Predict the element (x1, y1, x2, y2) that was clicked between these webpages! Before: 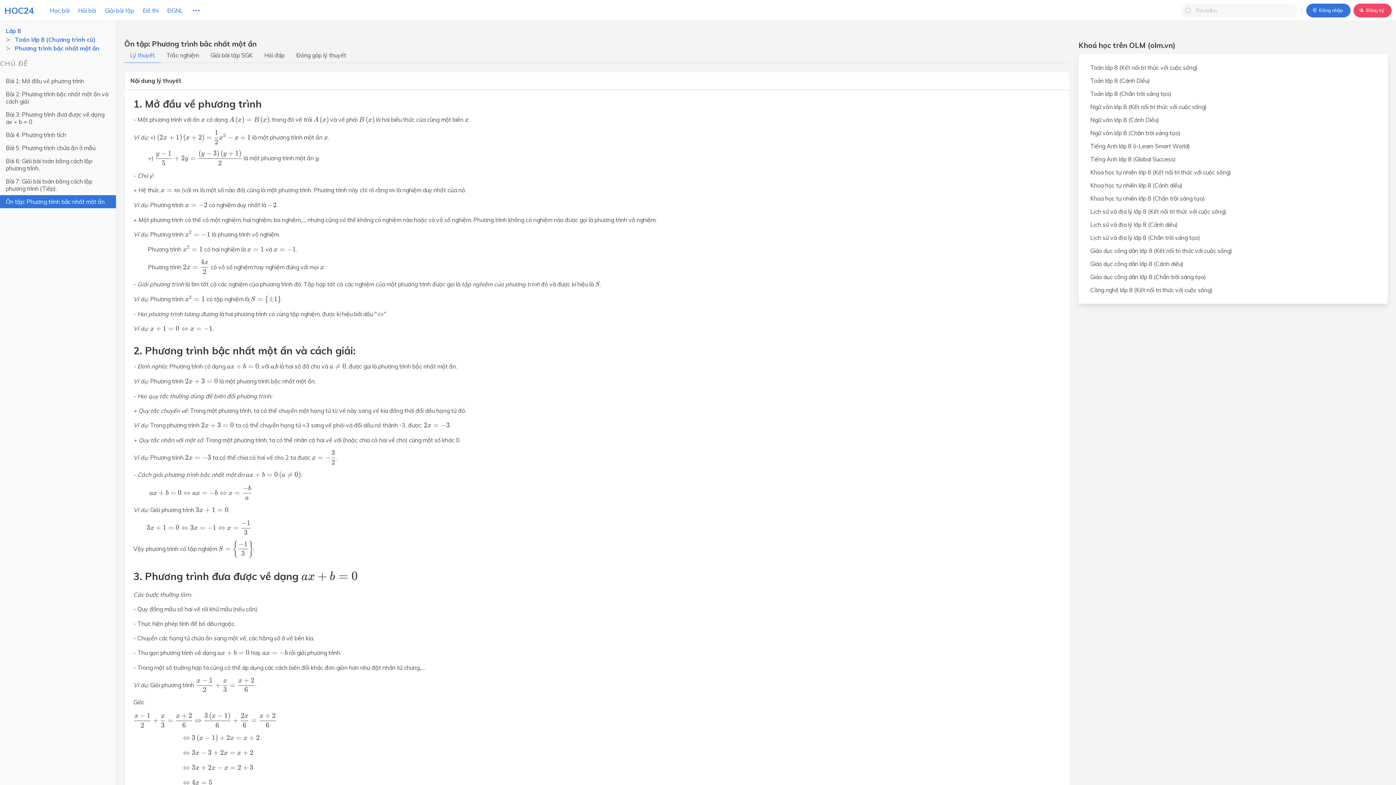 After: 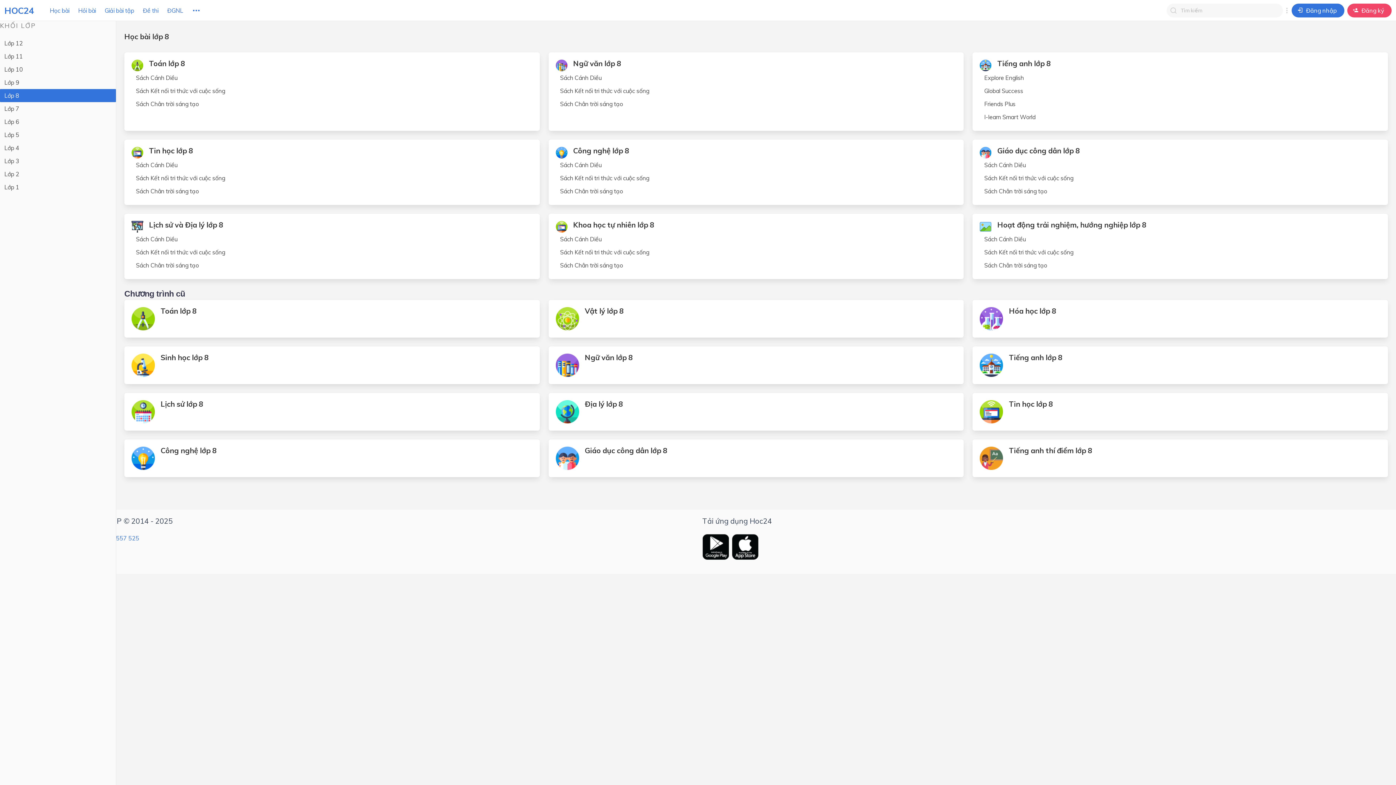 Action: bbox: (5, 26, 25, 35) label: Lớp 8